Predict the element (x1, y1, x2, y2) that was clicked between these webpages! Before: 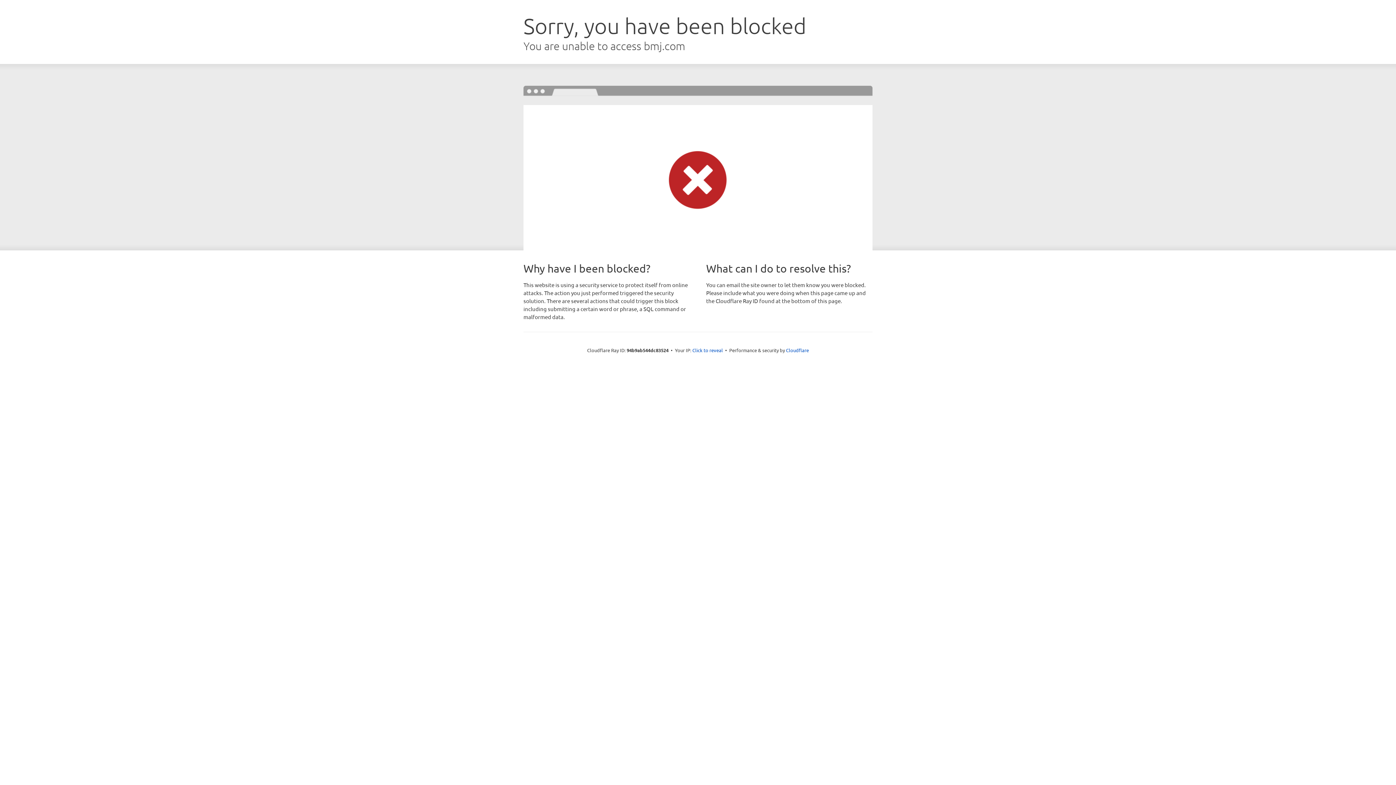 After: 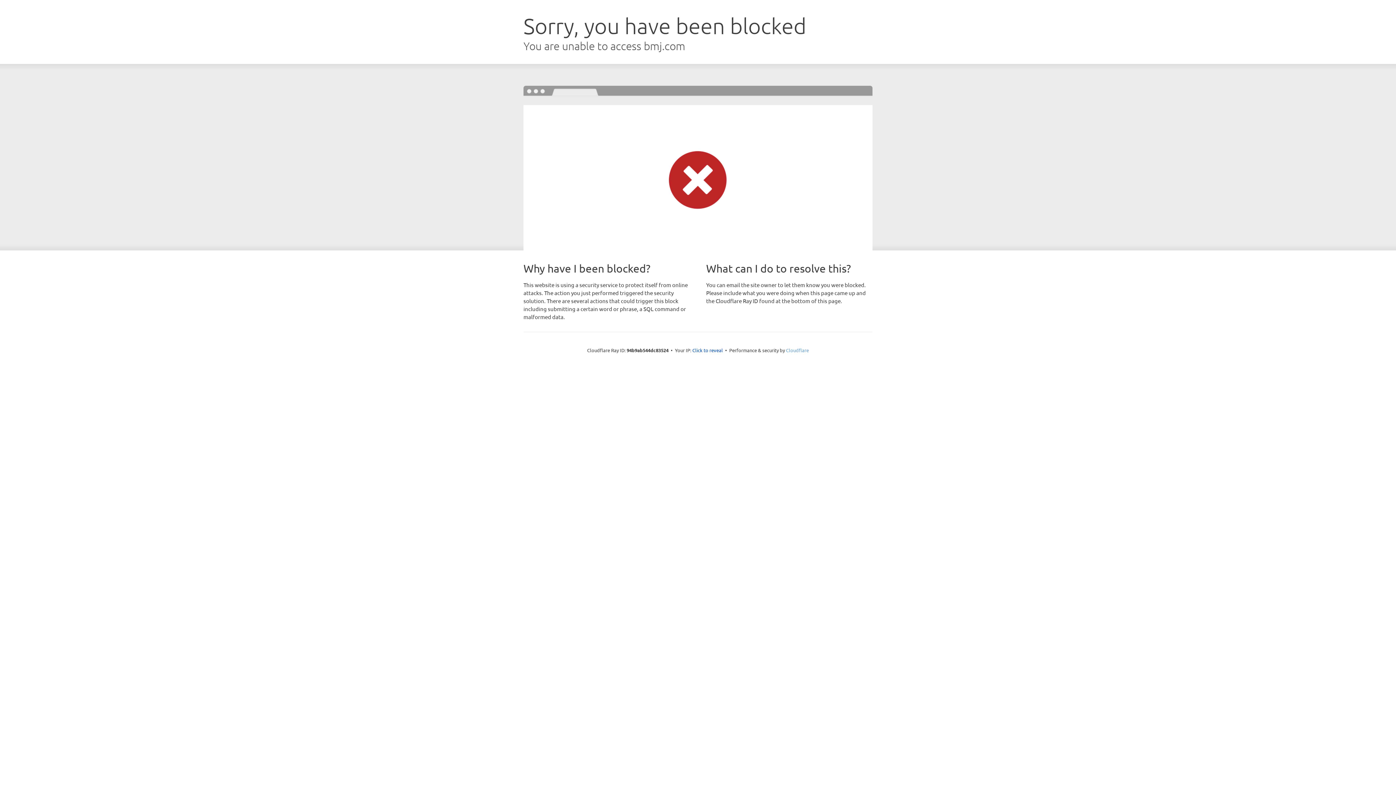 Action: label: Cloudflare bbox: (786, 347, 809, 353)